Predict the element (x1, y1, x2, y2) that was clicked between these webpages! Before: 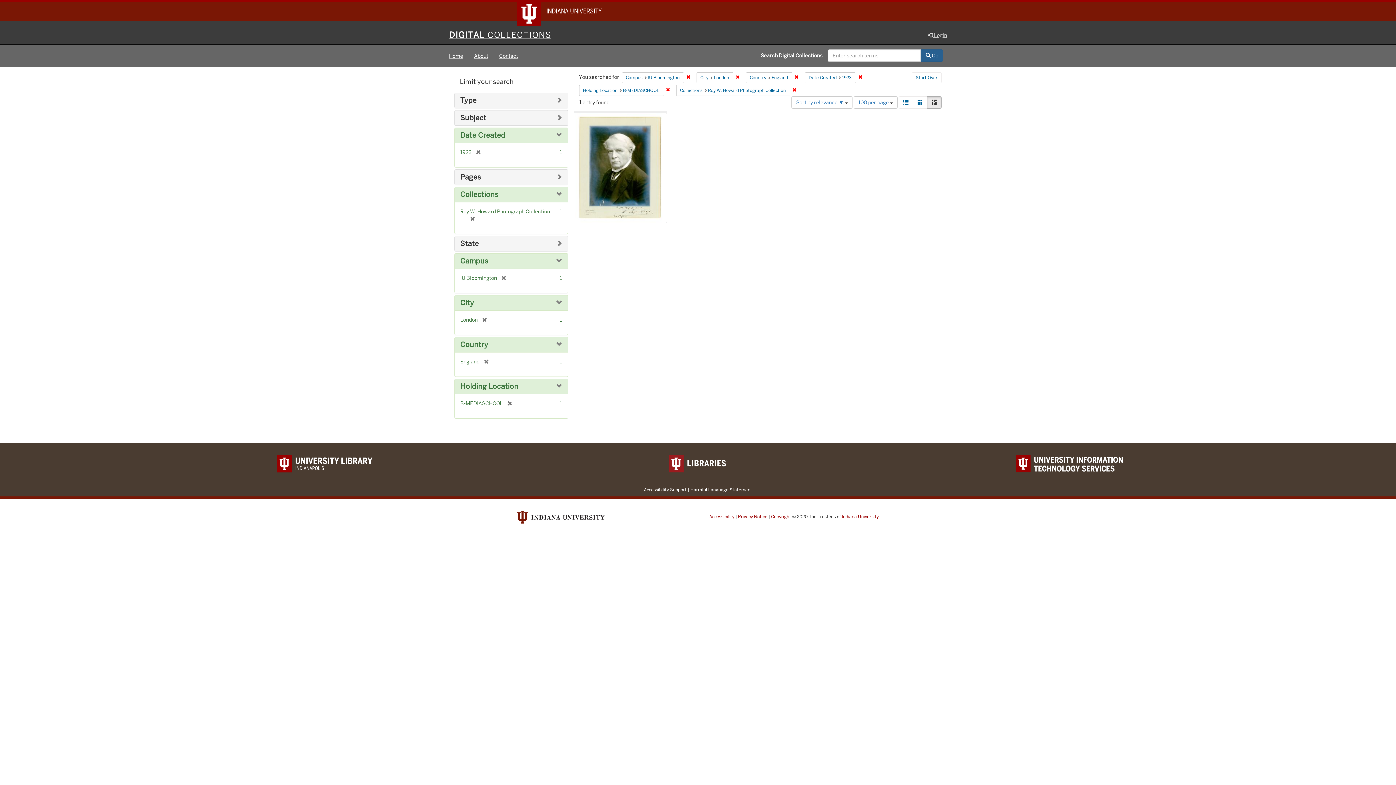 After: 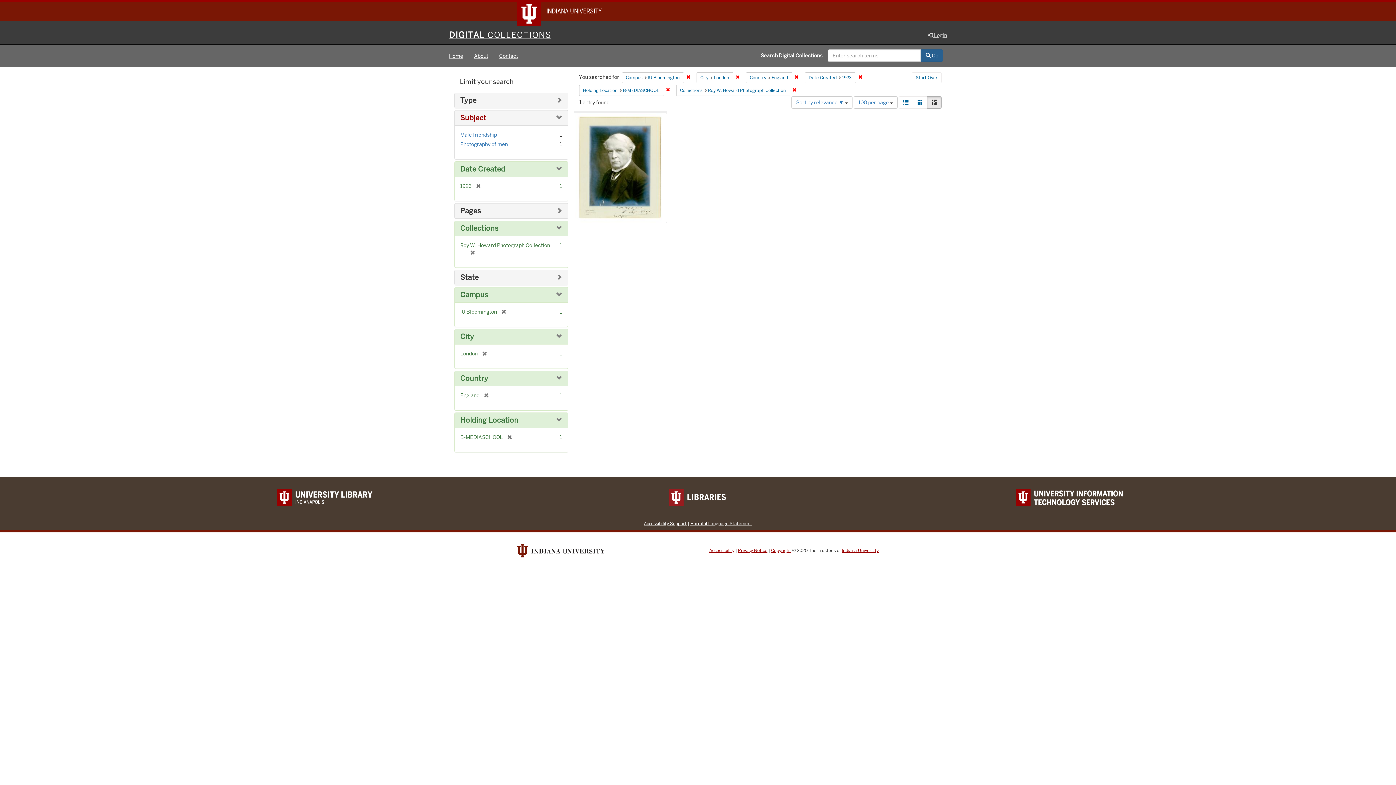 Action: label: Subject bbox: (460, 113, 486, 122)